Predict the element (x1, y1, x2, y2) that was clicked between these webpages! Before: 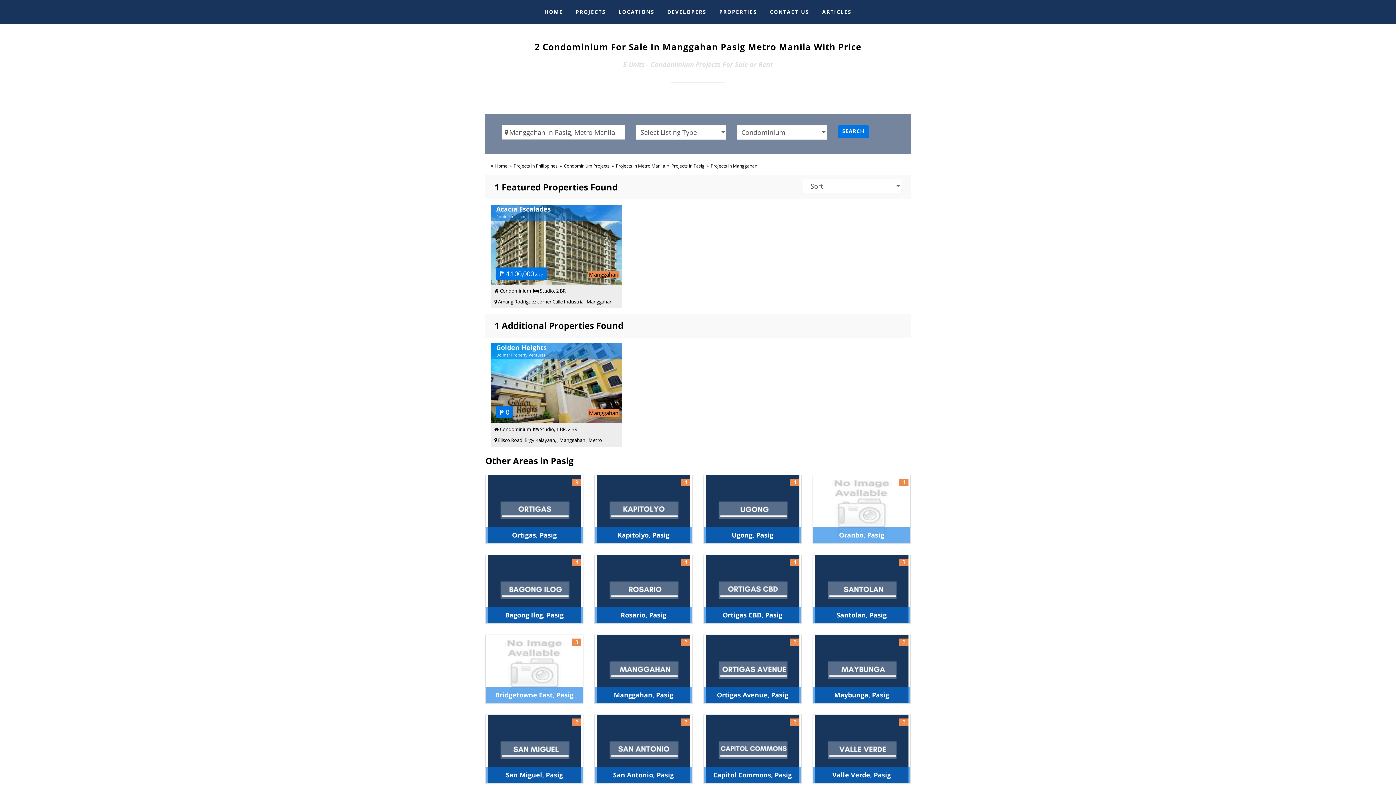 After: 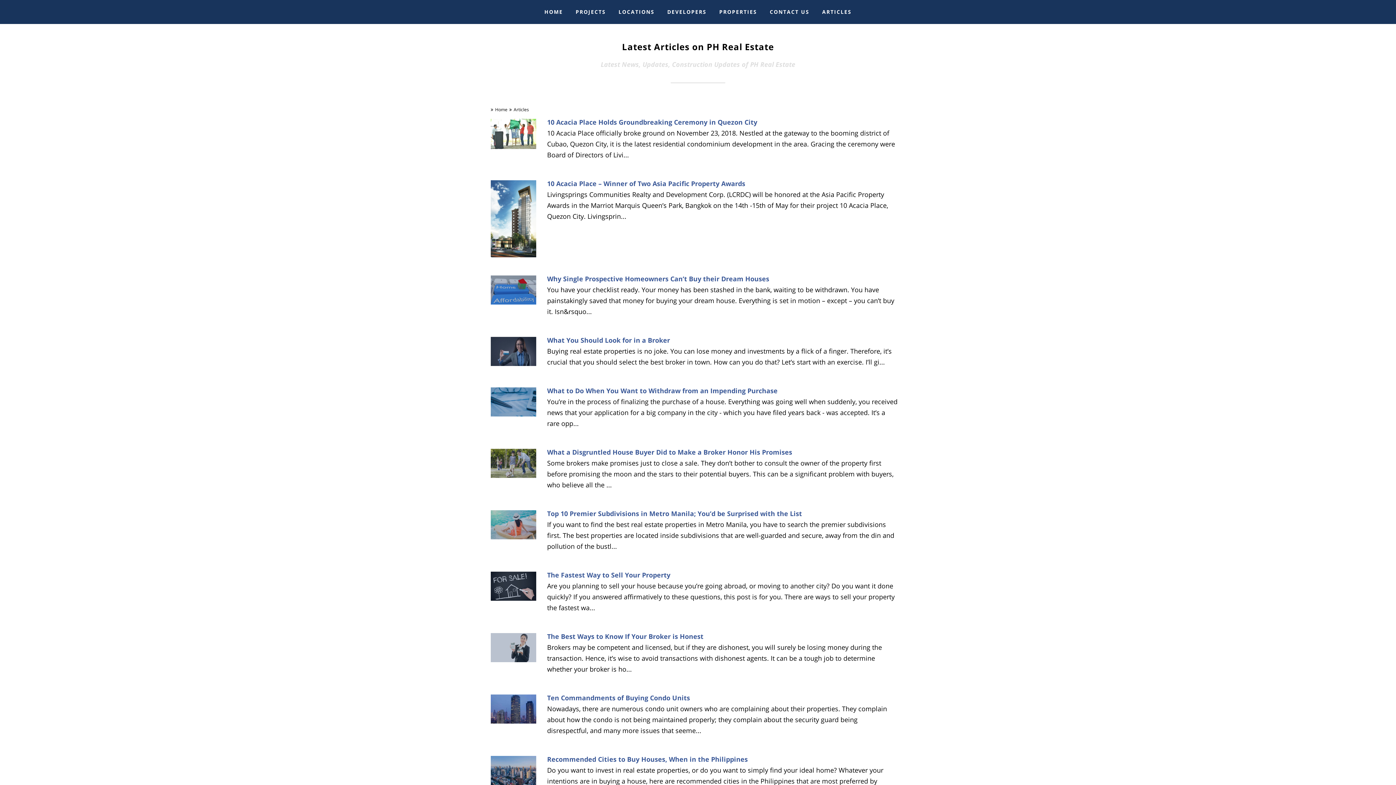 Action: bbox: (816, 0, 857, 23) label: ARTICLES